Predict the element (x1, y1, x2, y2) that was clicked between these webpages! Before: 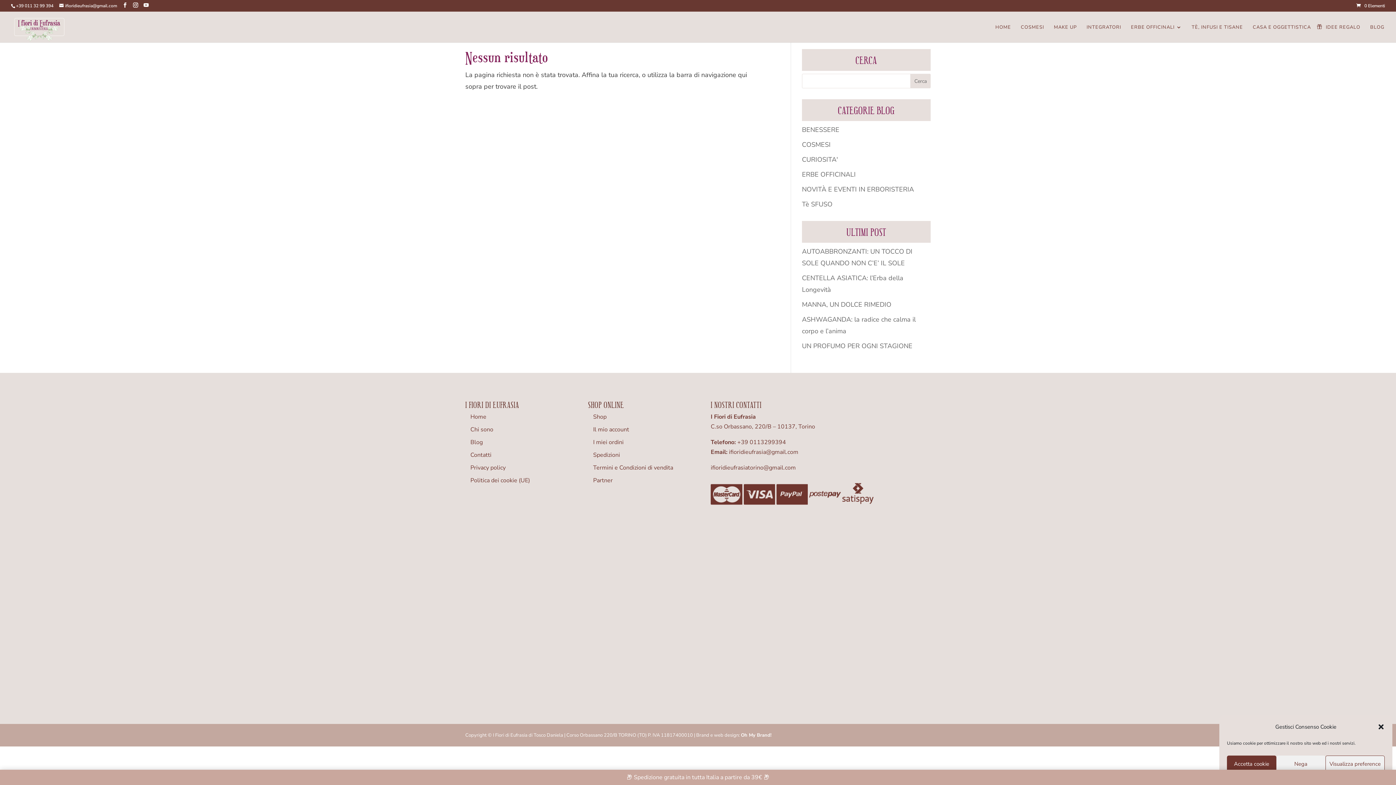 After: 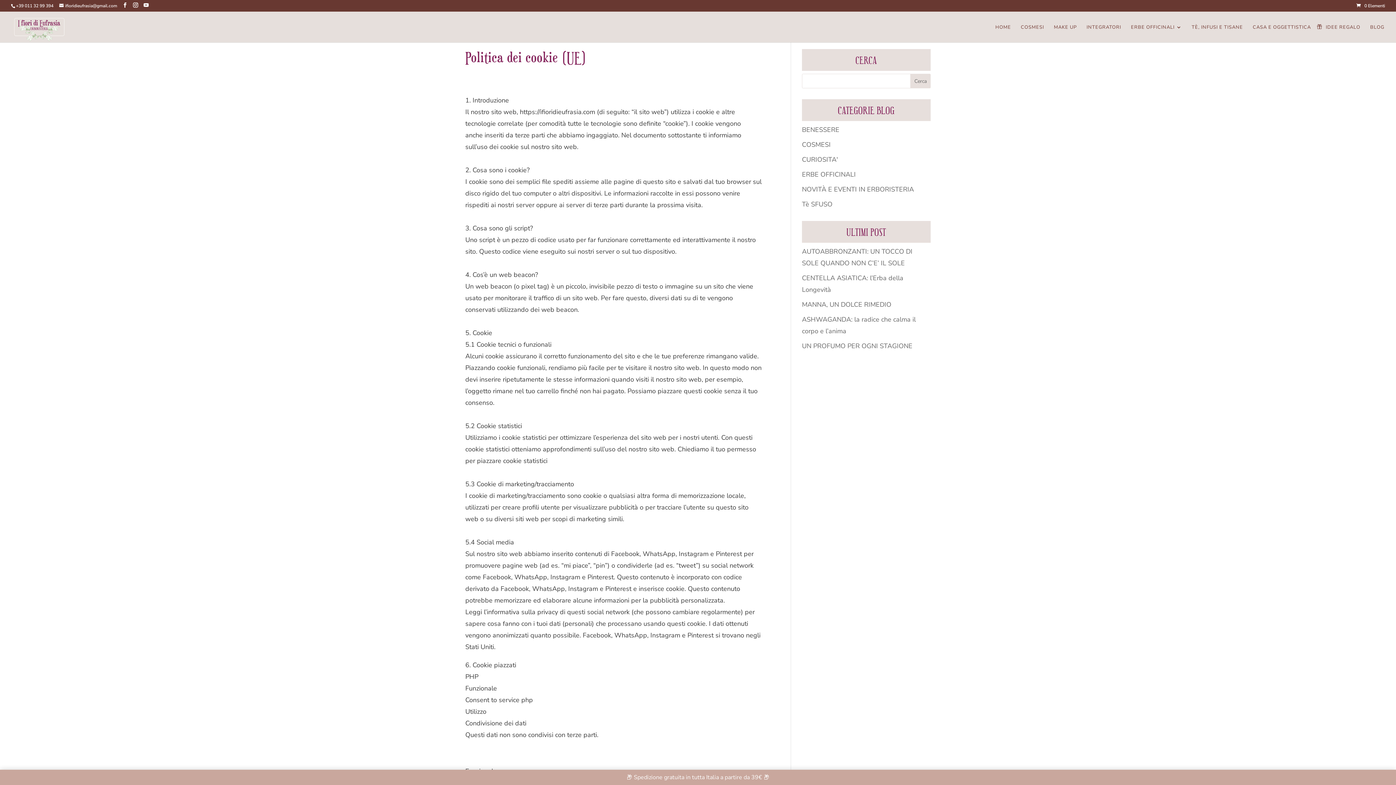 Action: bbox: (470, 476, 530, 484) label: Politica dei cookie (UE)